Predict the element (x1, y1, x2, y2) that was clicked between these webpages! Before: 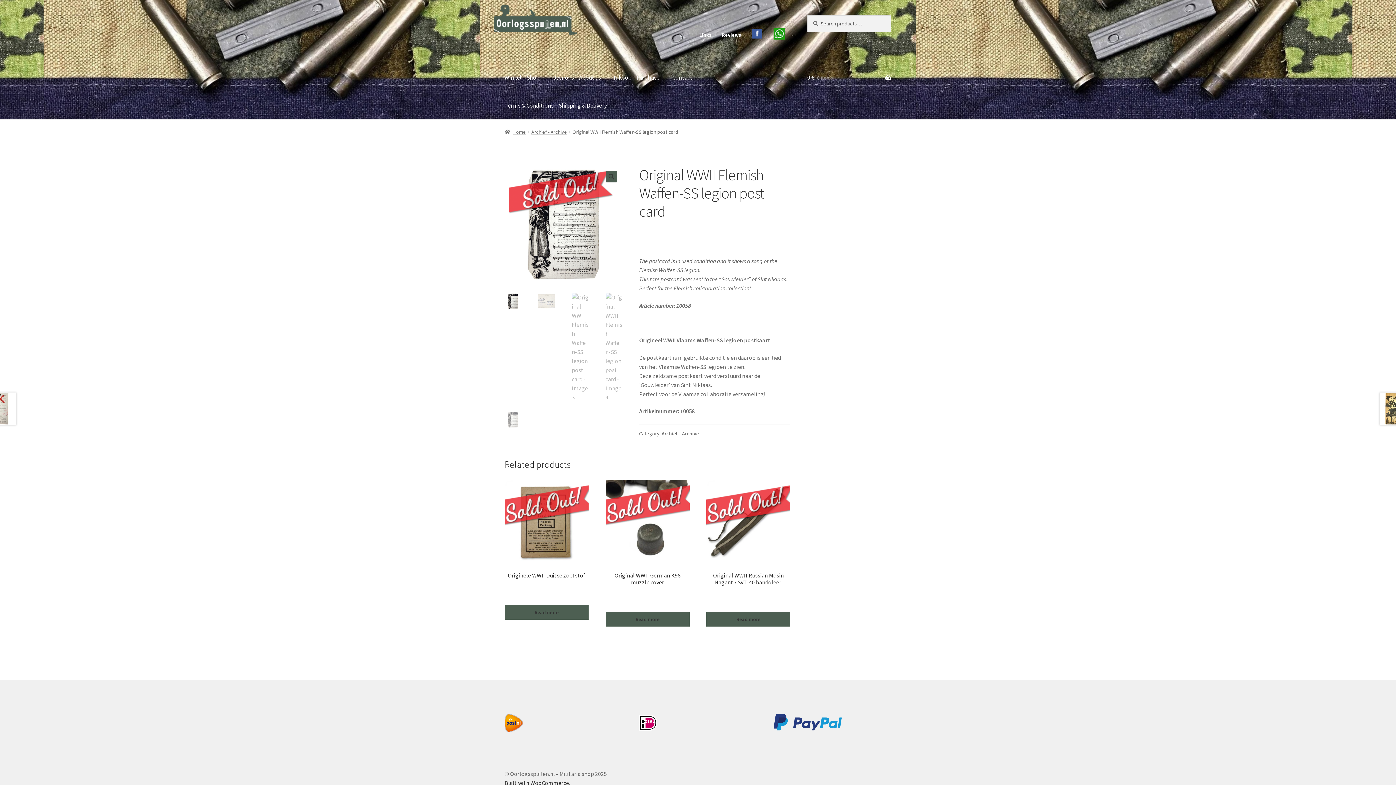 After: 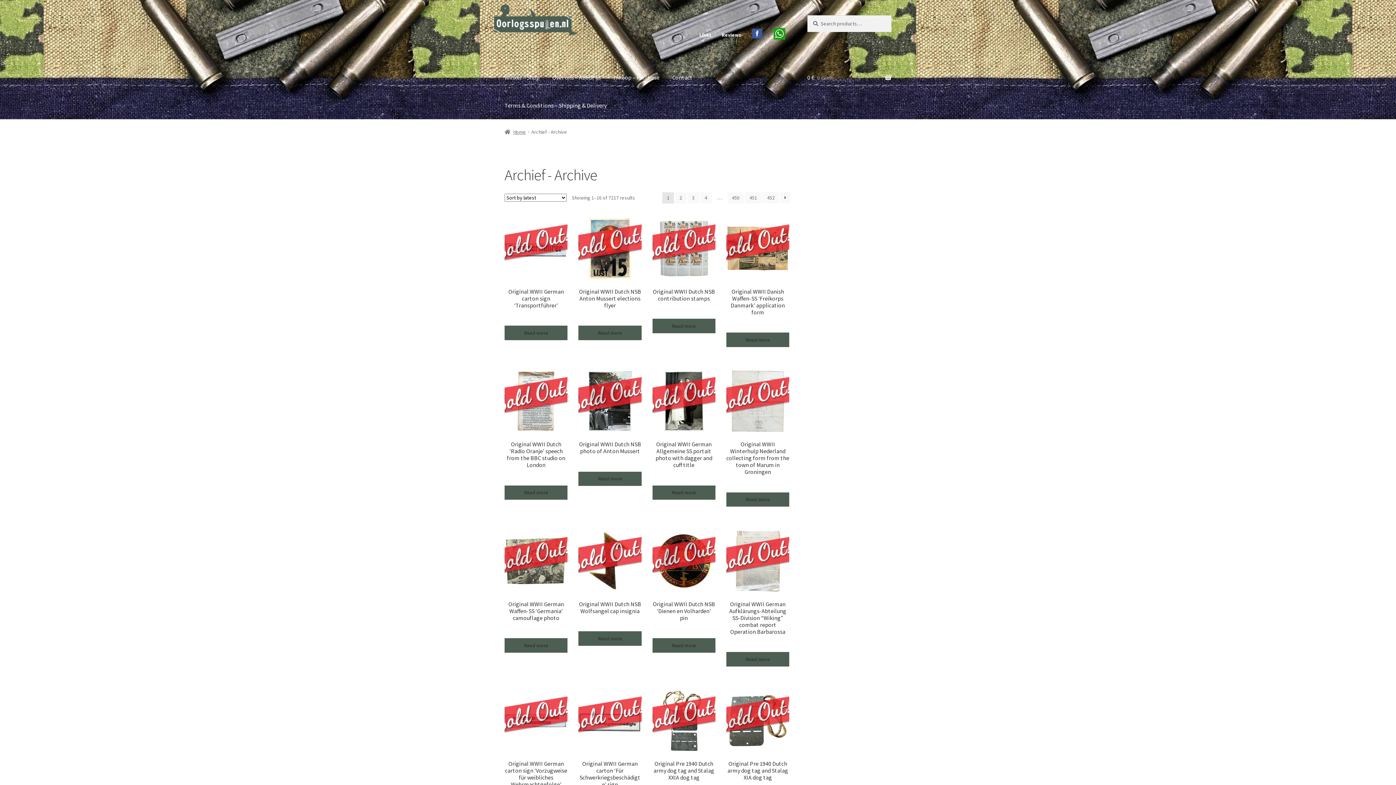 Action: label: Archief - Archive bbox: (531, 128, 567, 135)